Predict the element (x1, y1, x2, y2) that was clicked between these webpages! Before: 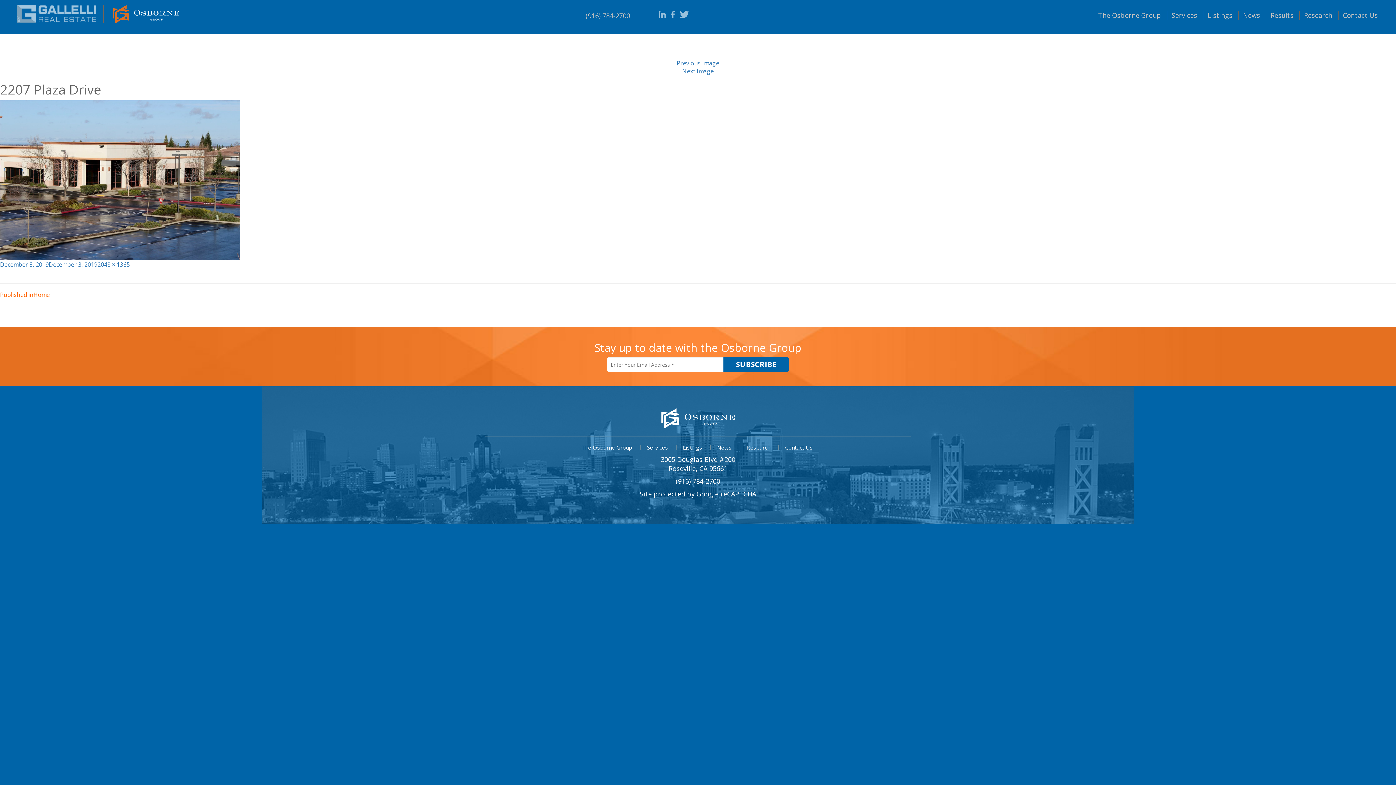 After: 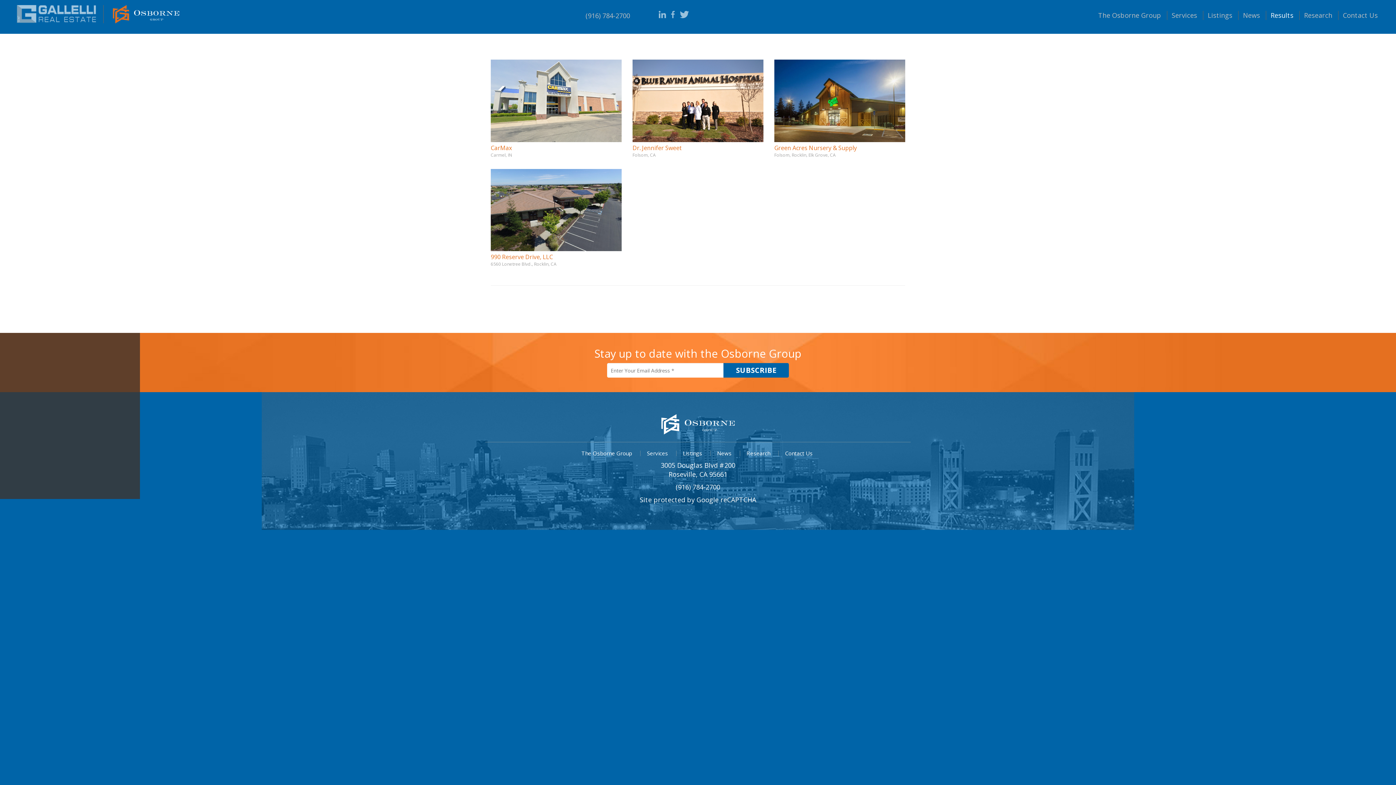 Action: bbox: (1270, 10, 1293, 34) label: Results